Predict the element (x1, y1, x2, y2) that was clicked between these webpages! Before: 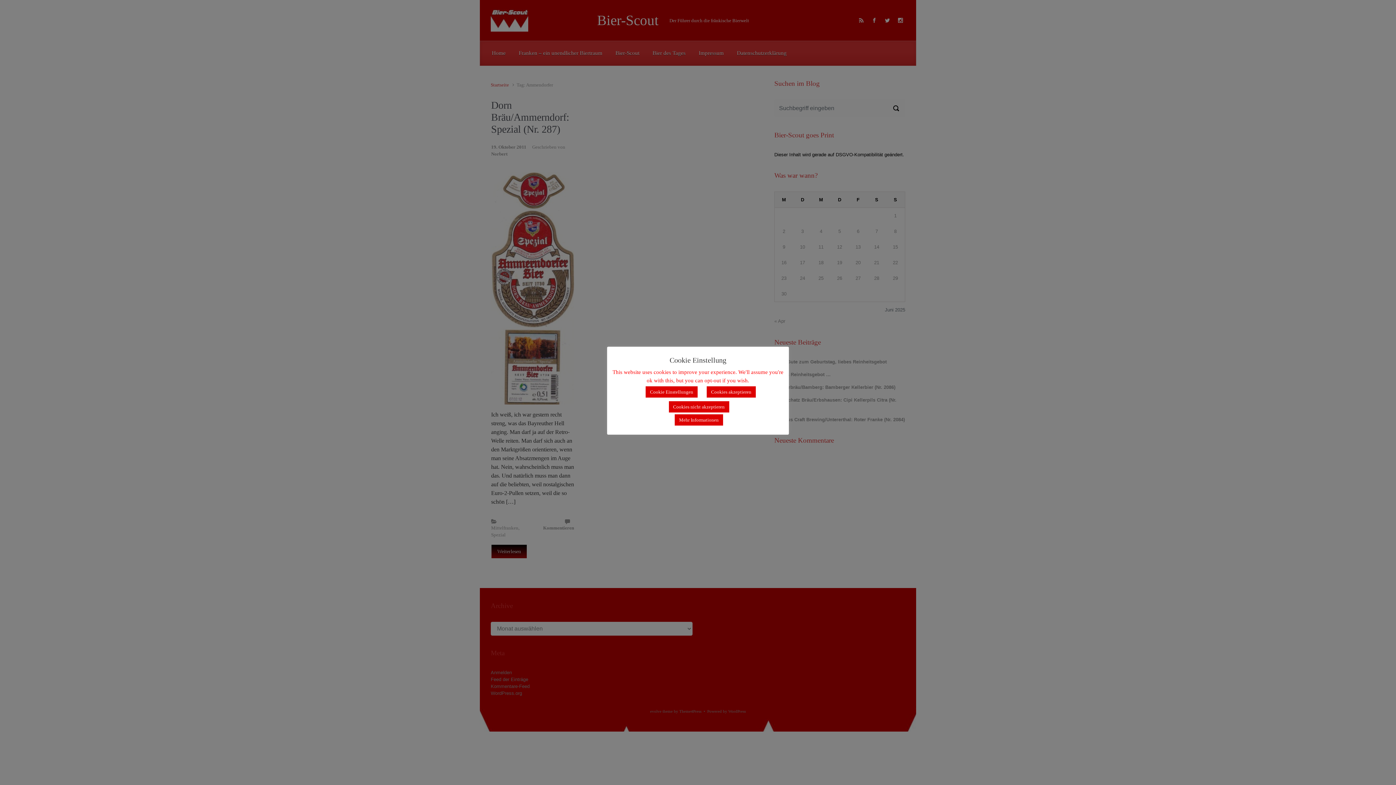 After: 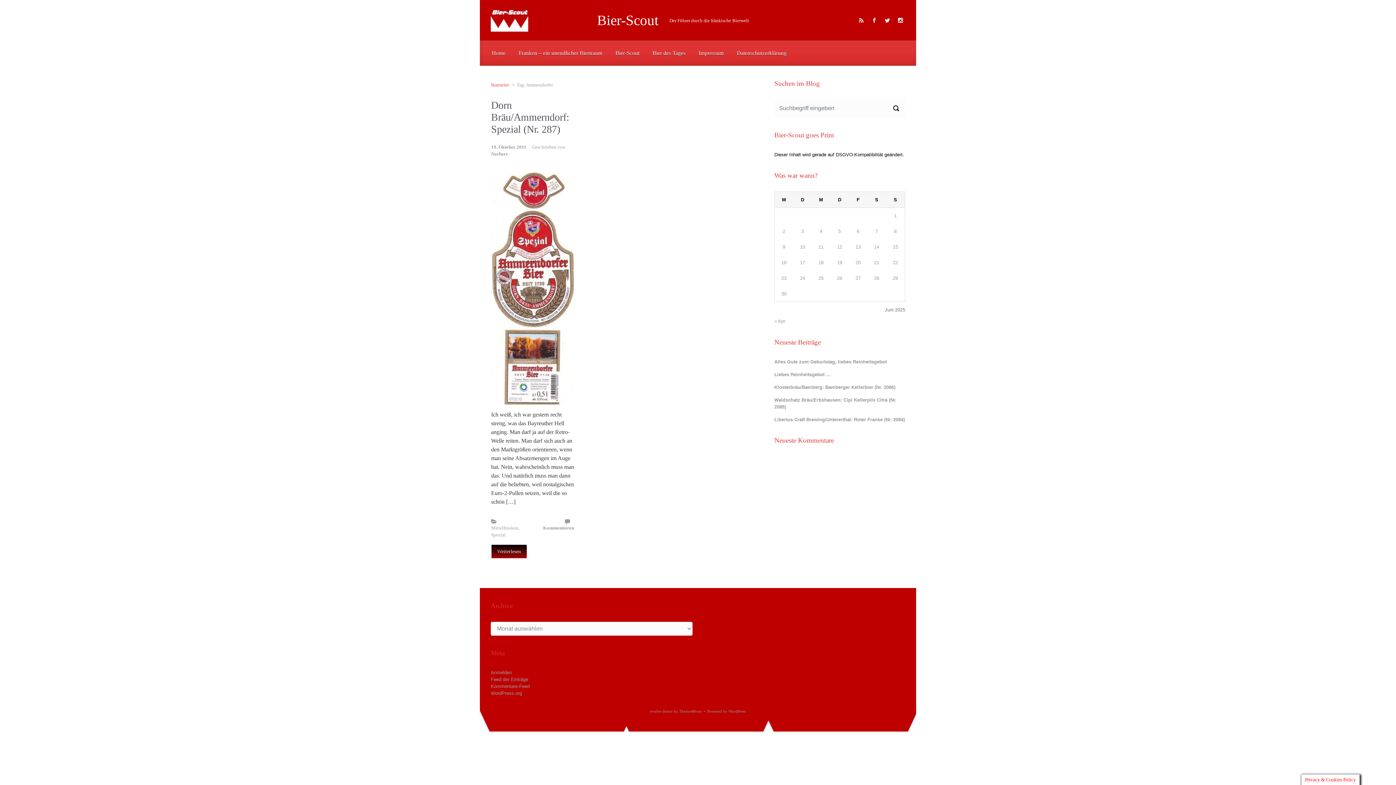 Action: label: Cookies akzeptieren bbox: (706, 386, 756, 397)